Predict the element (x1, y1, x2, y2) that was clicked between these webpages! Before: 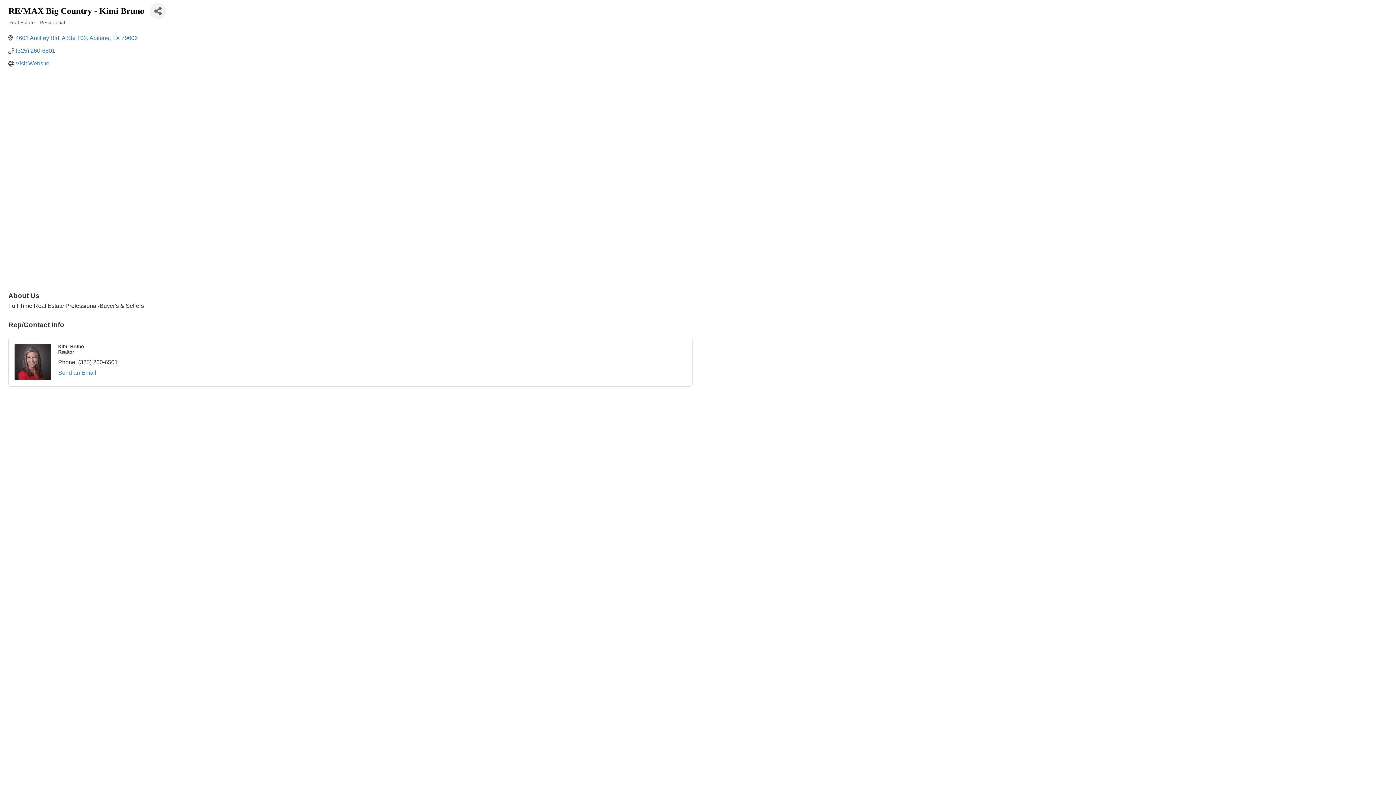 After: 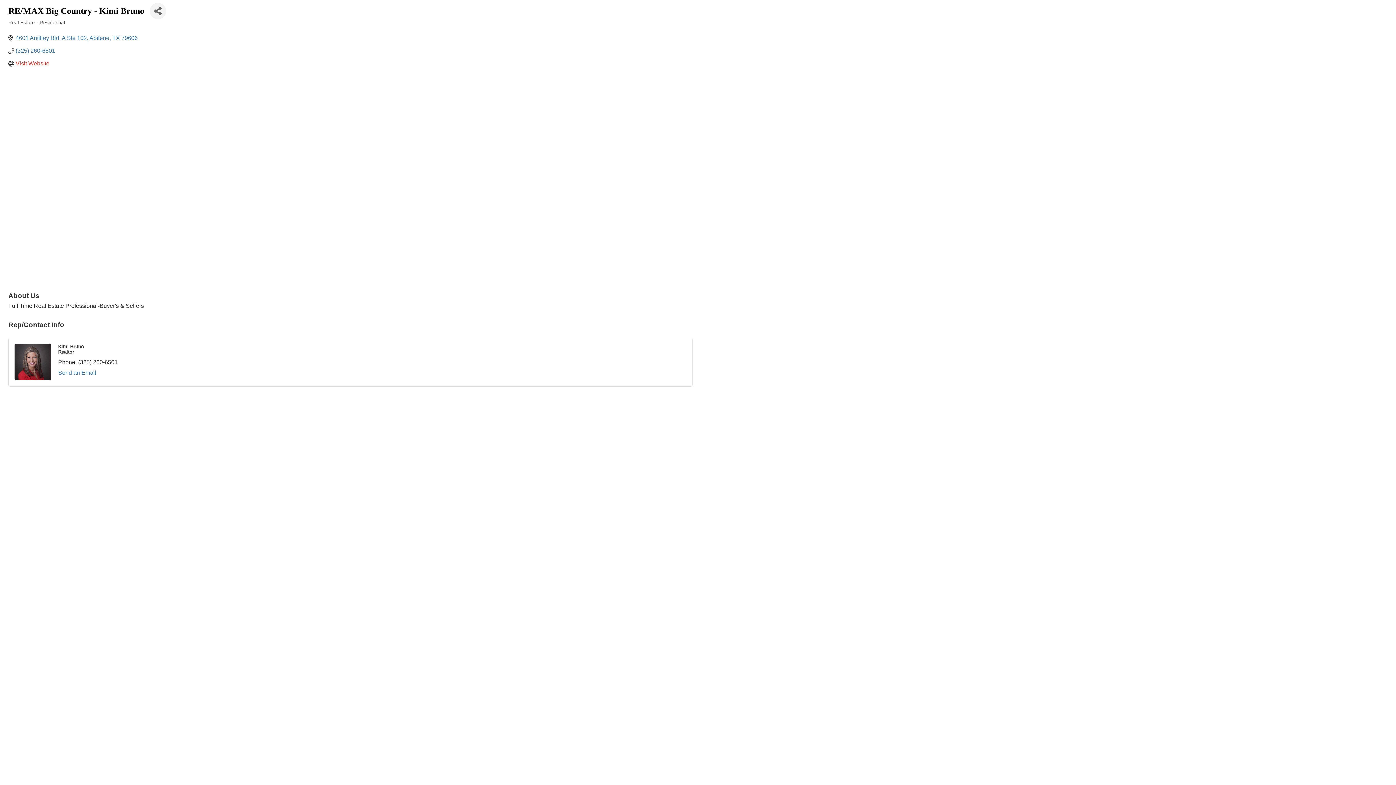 Action: bbox: (15, 60, 49, 66) label: Visit Website